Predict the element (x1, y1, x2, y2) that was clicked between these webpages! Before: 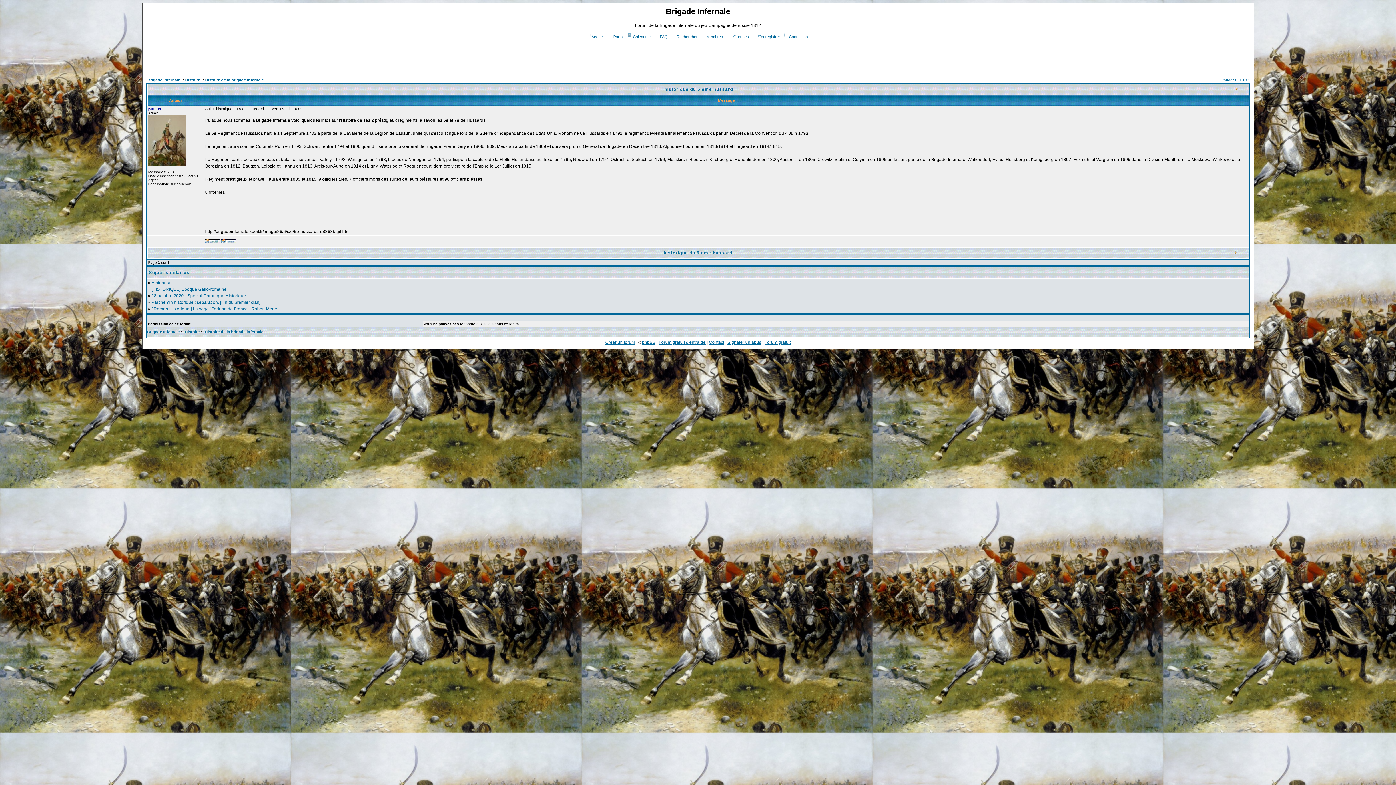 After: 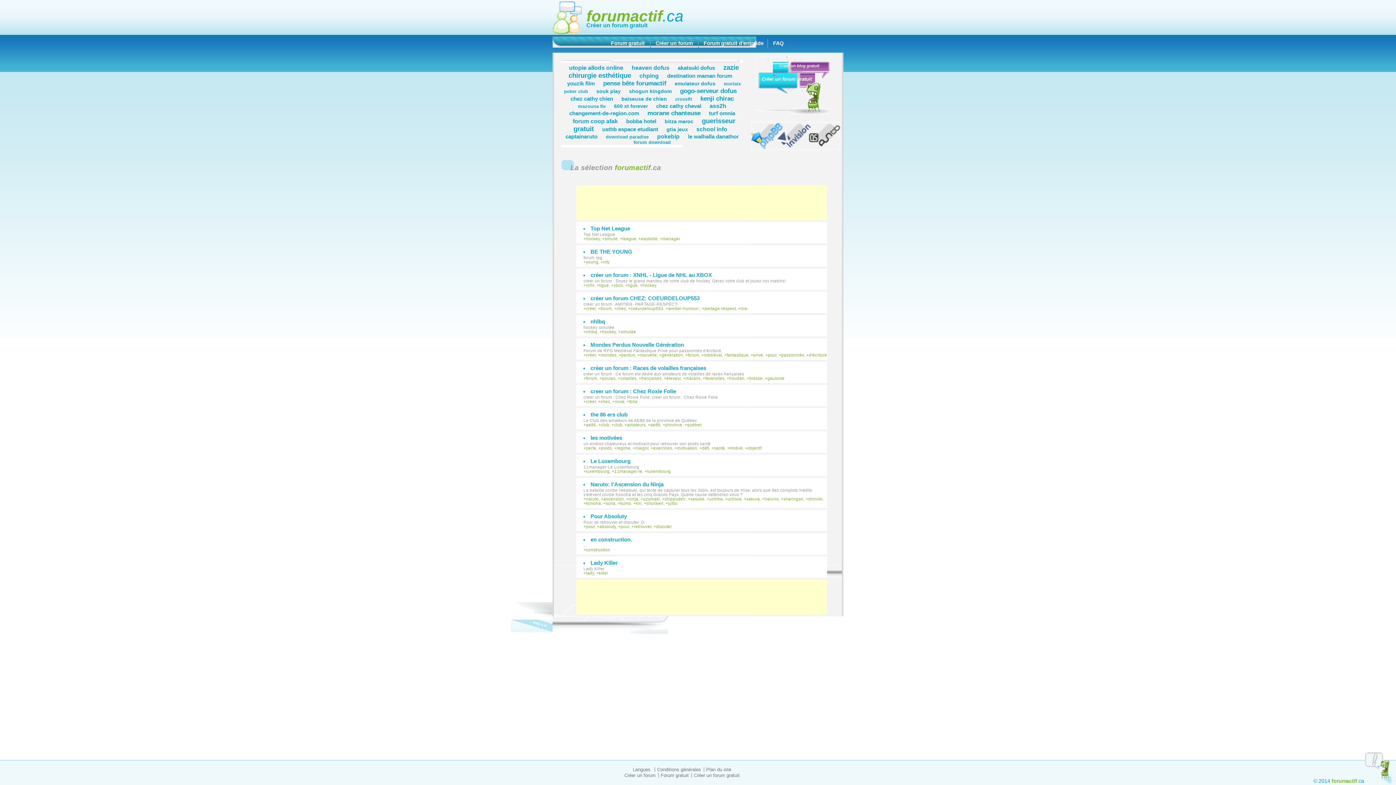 Action: bbox: (1234, 249, 1238, 256)